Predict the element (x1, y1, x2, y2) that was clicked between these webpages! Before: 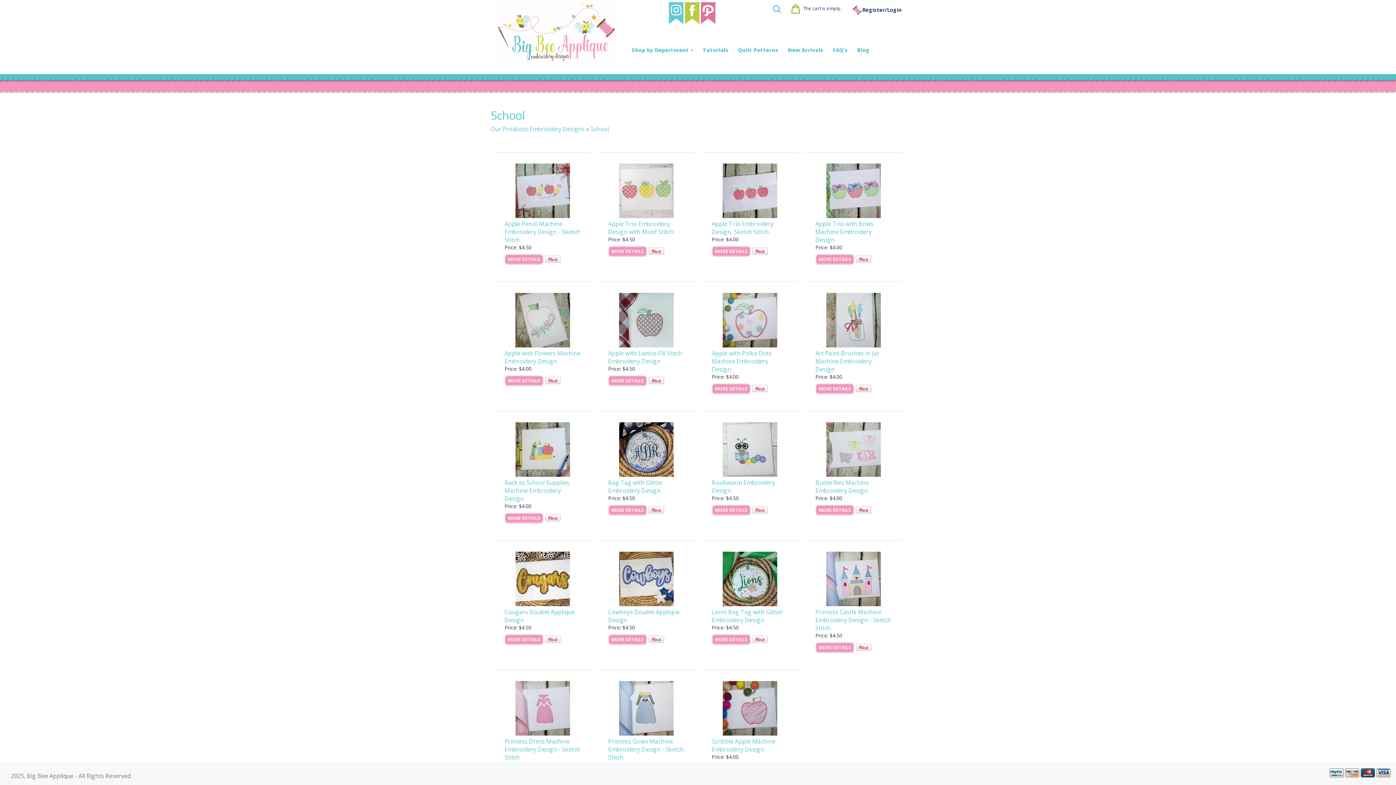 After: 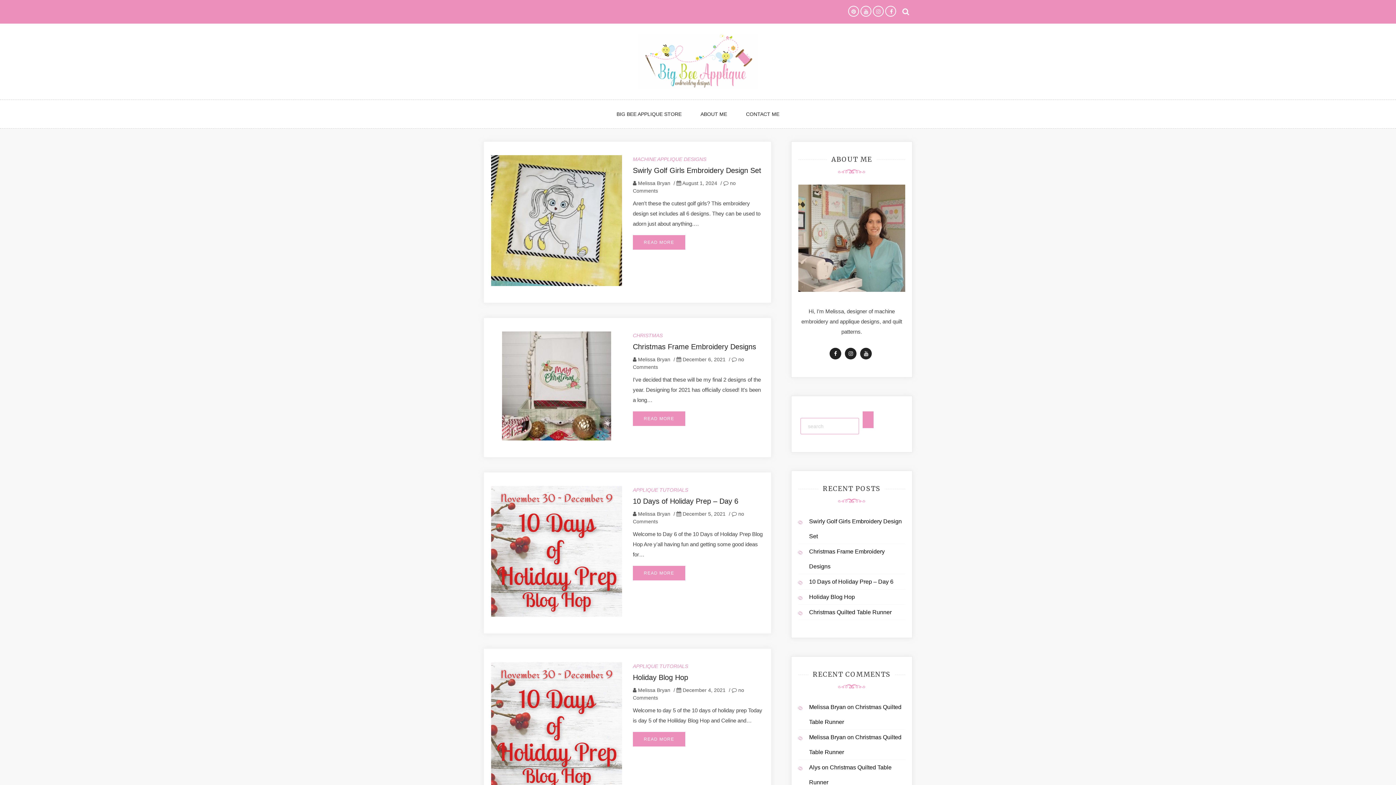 Action: label: Blog bbox: (852, 42, 874, 57)